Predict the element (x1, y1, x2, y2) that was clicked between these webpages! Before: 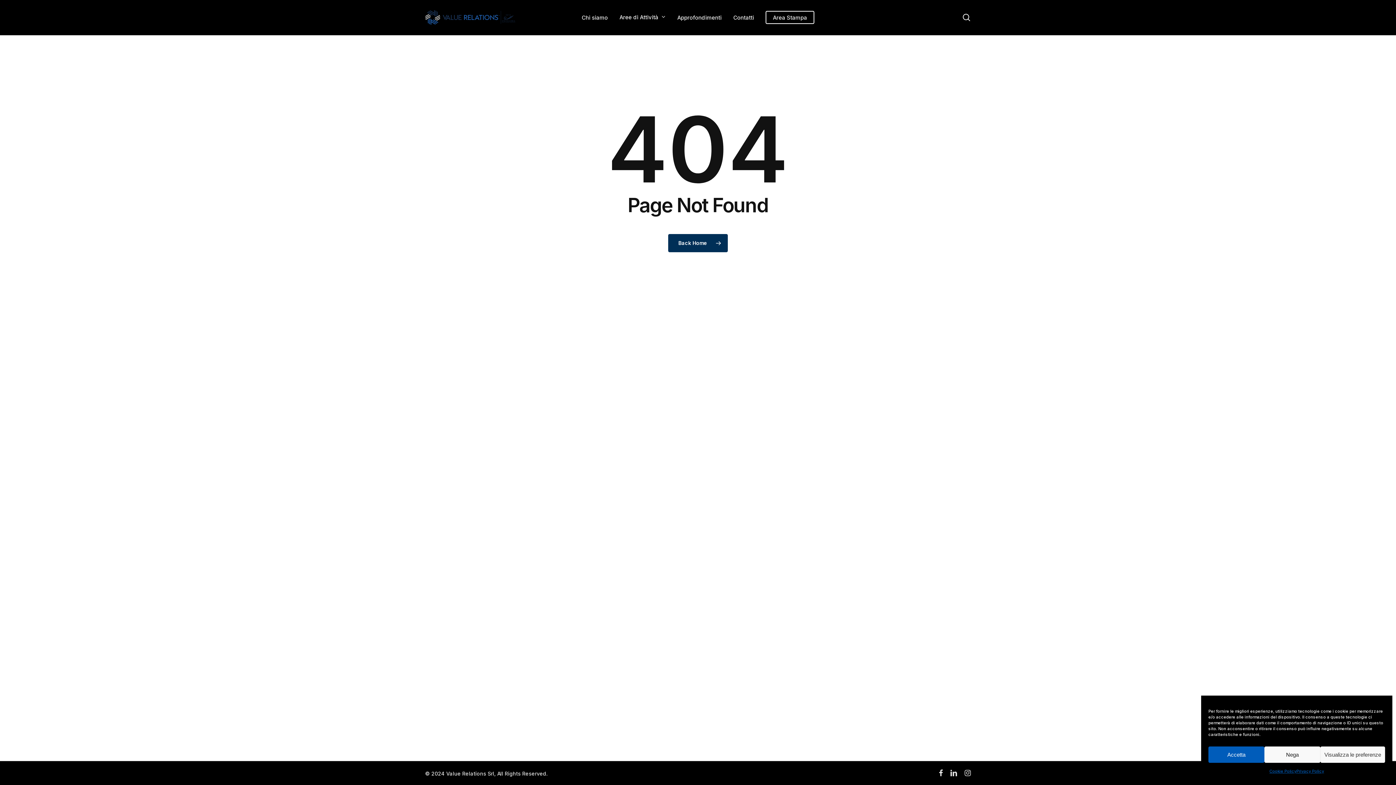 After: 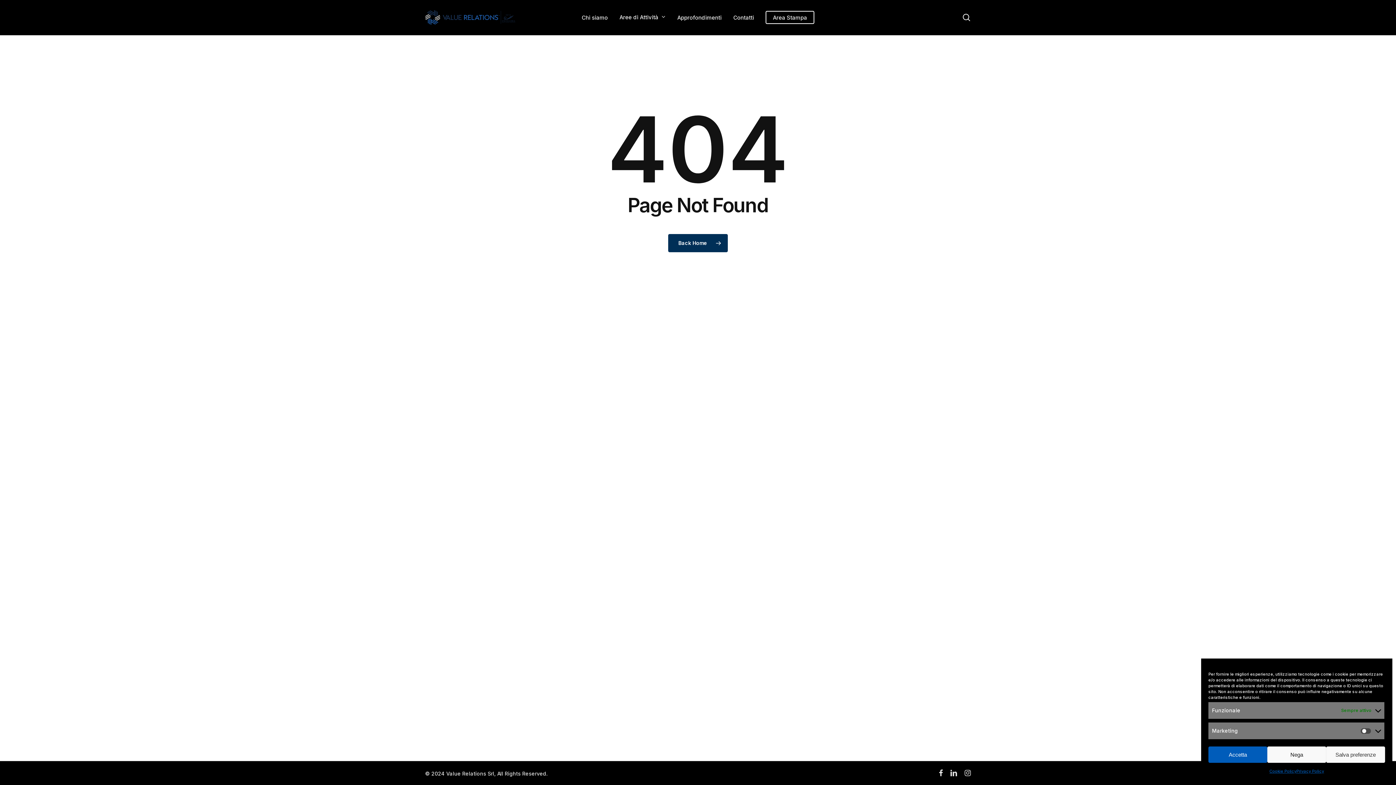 Action: label: Visualizza le preferenze bbox: (1320, 746, 1385, 763)